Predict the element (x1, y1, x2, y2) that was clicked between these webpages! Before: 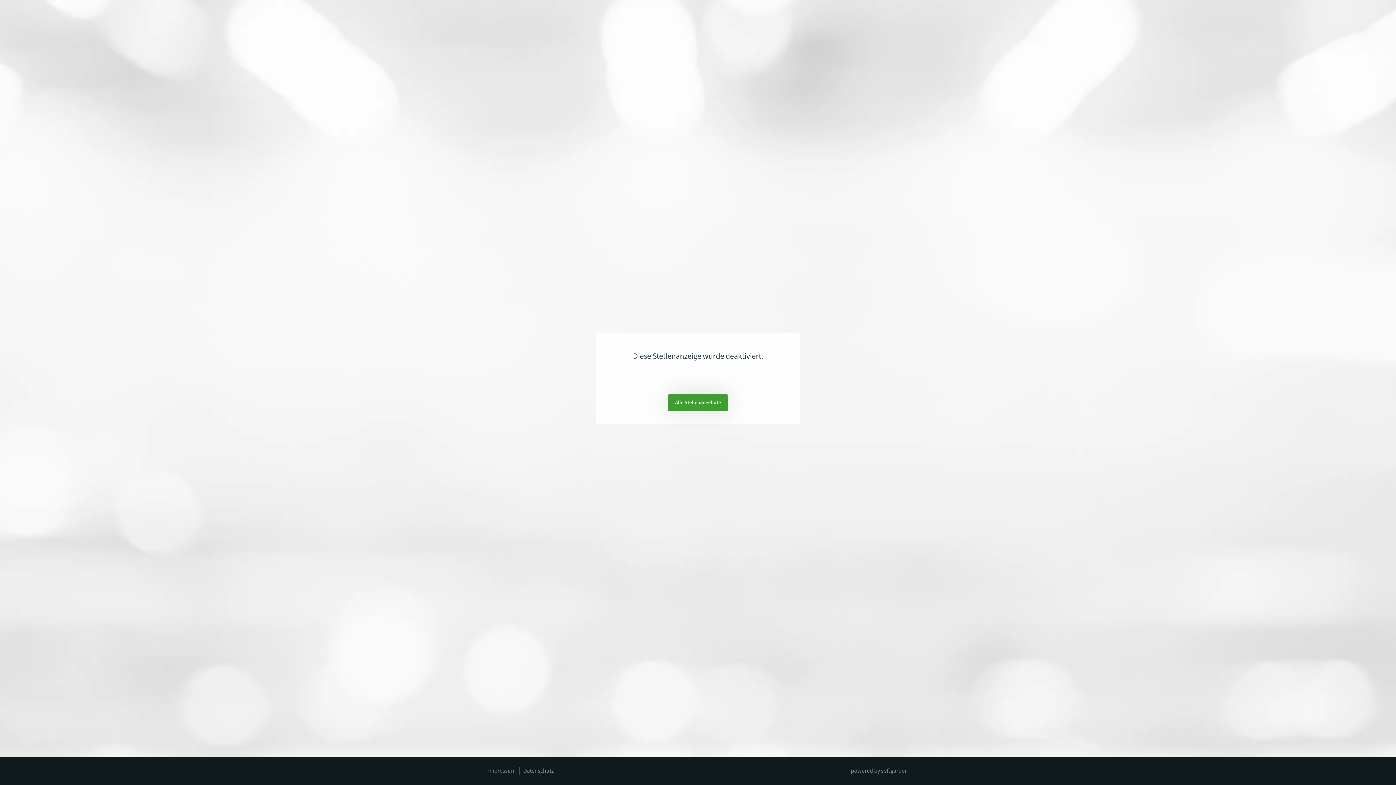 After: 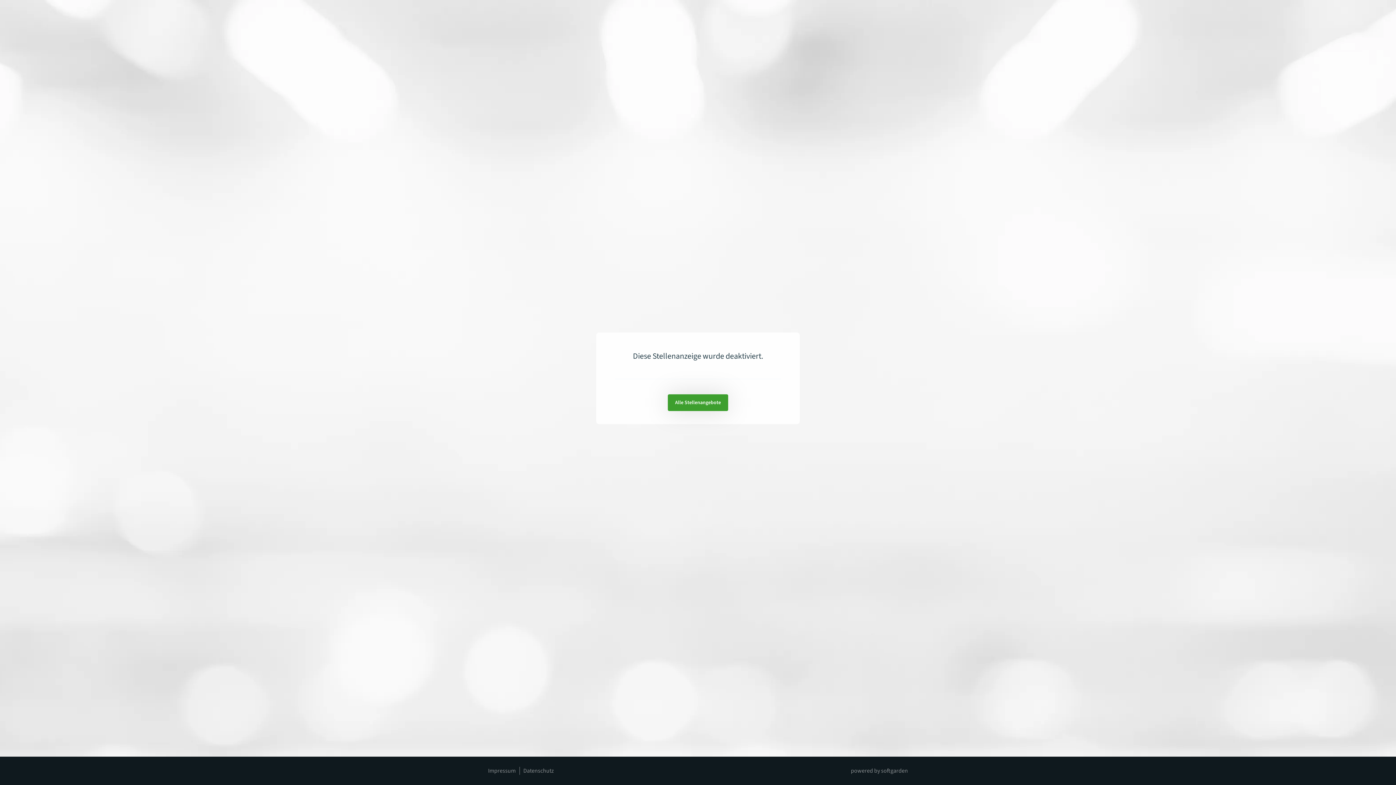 Action: bbox: (851, 767, 908, 775) label: powered by softgarden